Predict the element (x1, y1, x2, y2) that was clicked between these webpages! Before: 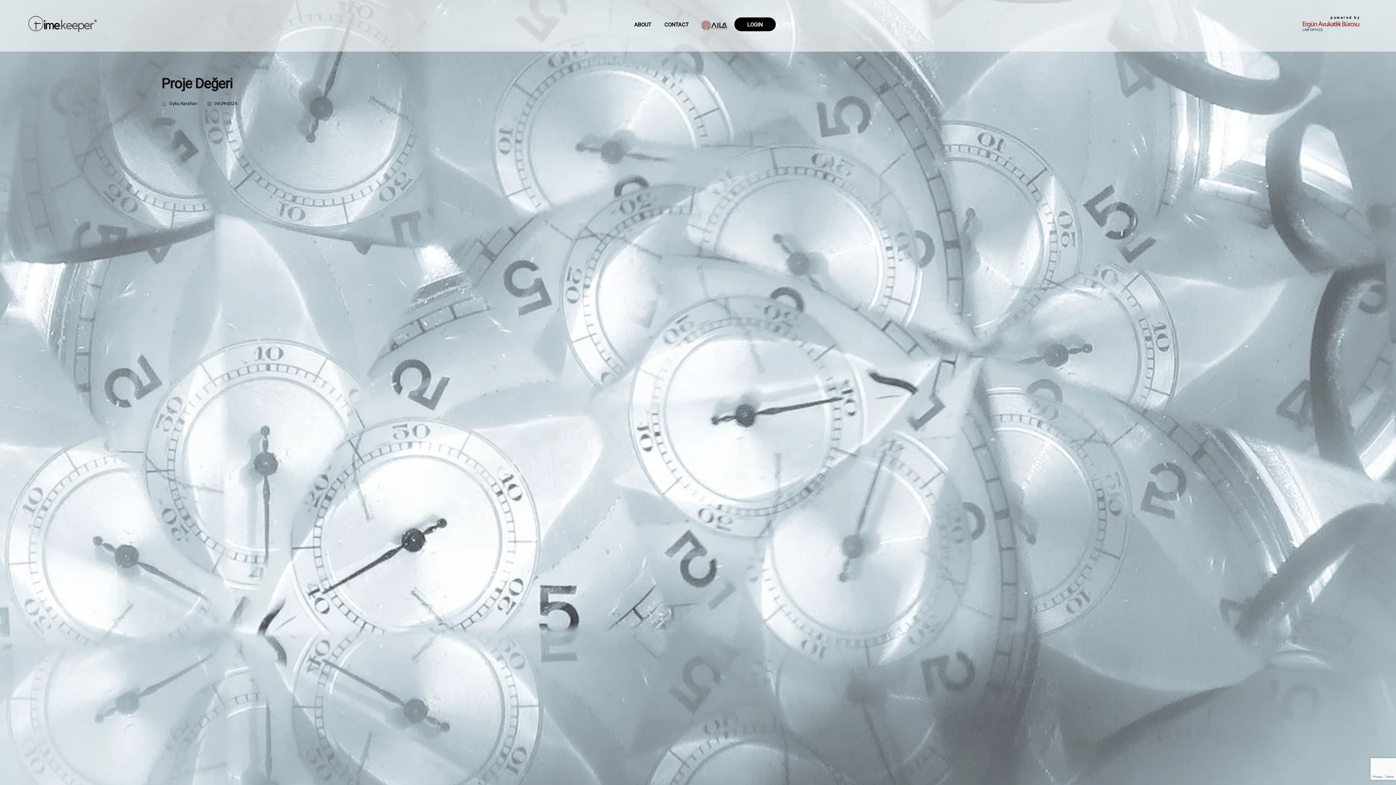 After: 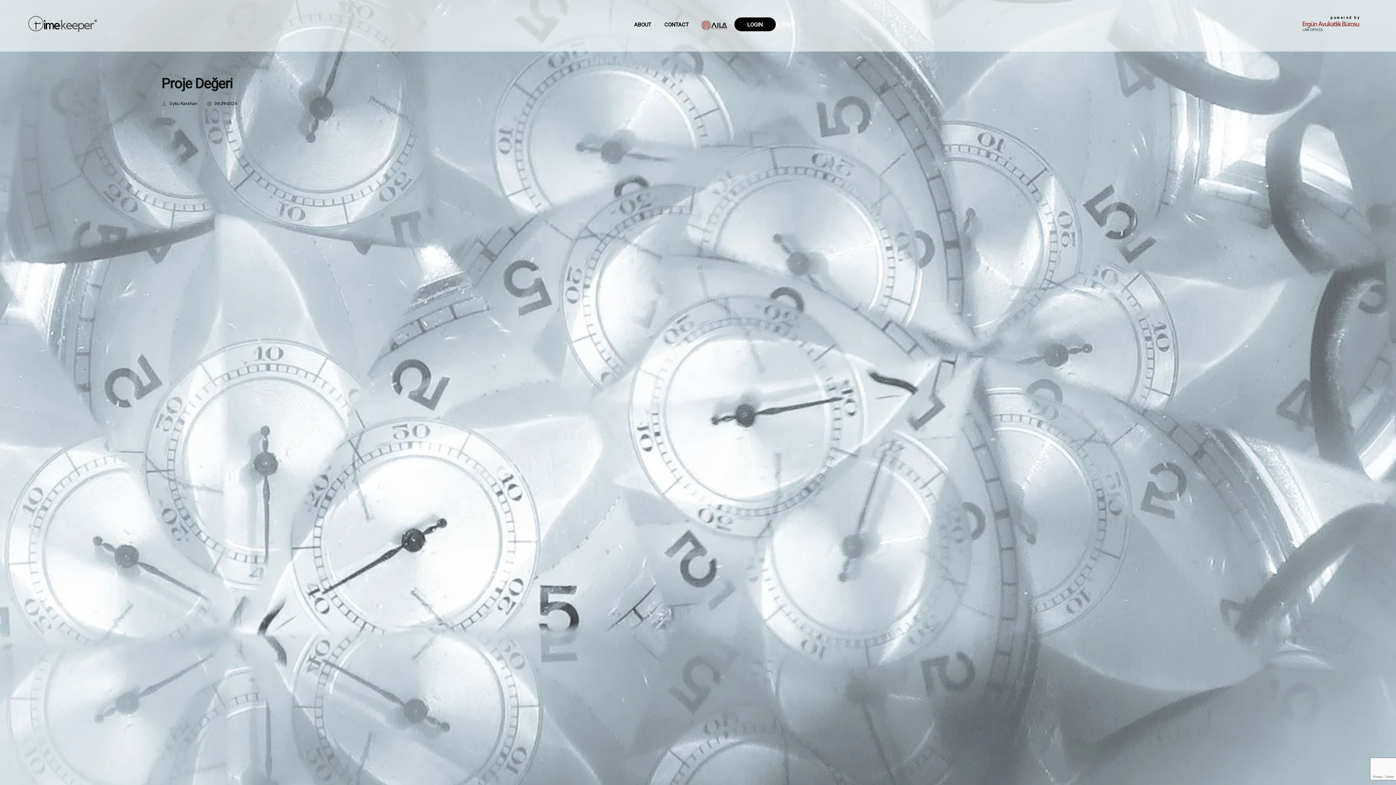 Action: bbox: (214, 100, 237, 106) label: 04-29-2024